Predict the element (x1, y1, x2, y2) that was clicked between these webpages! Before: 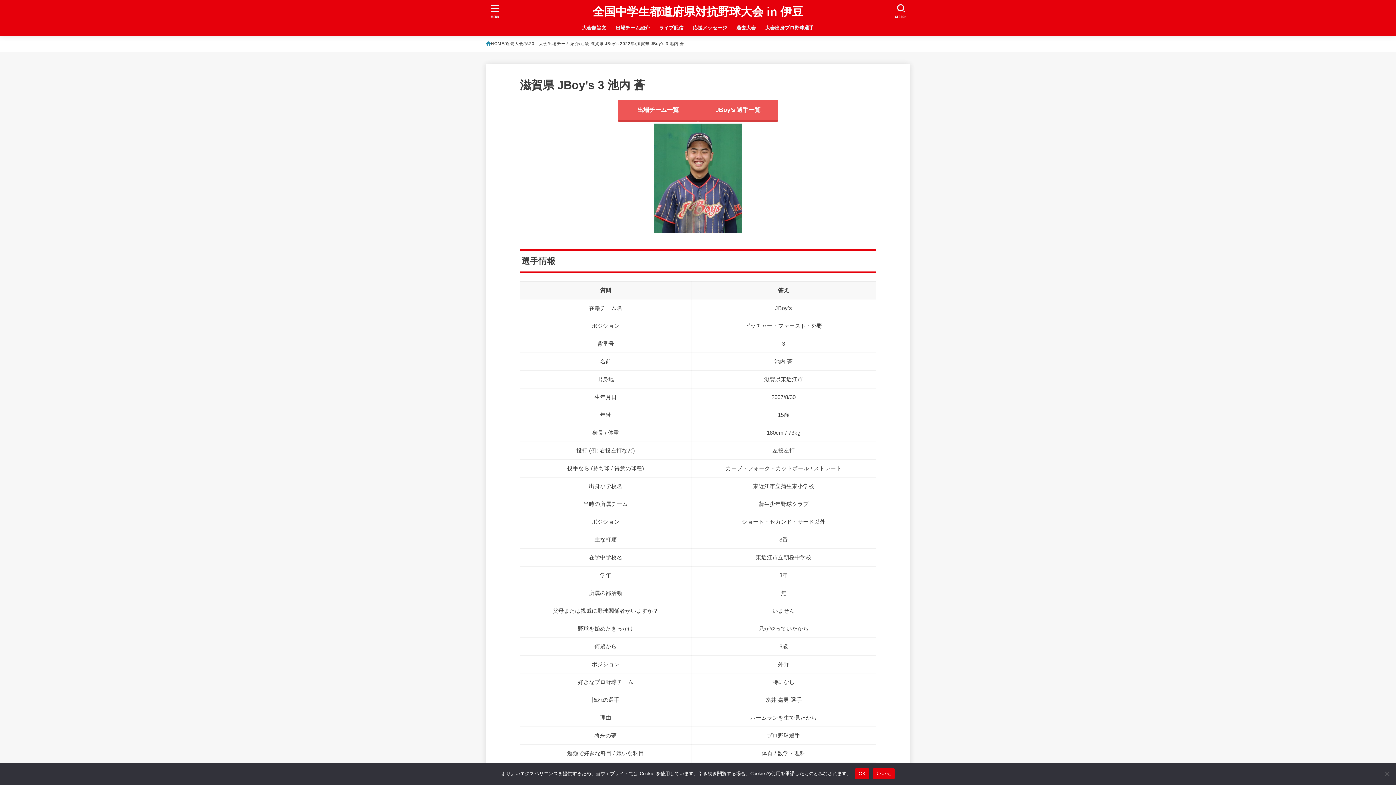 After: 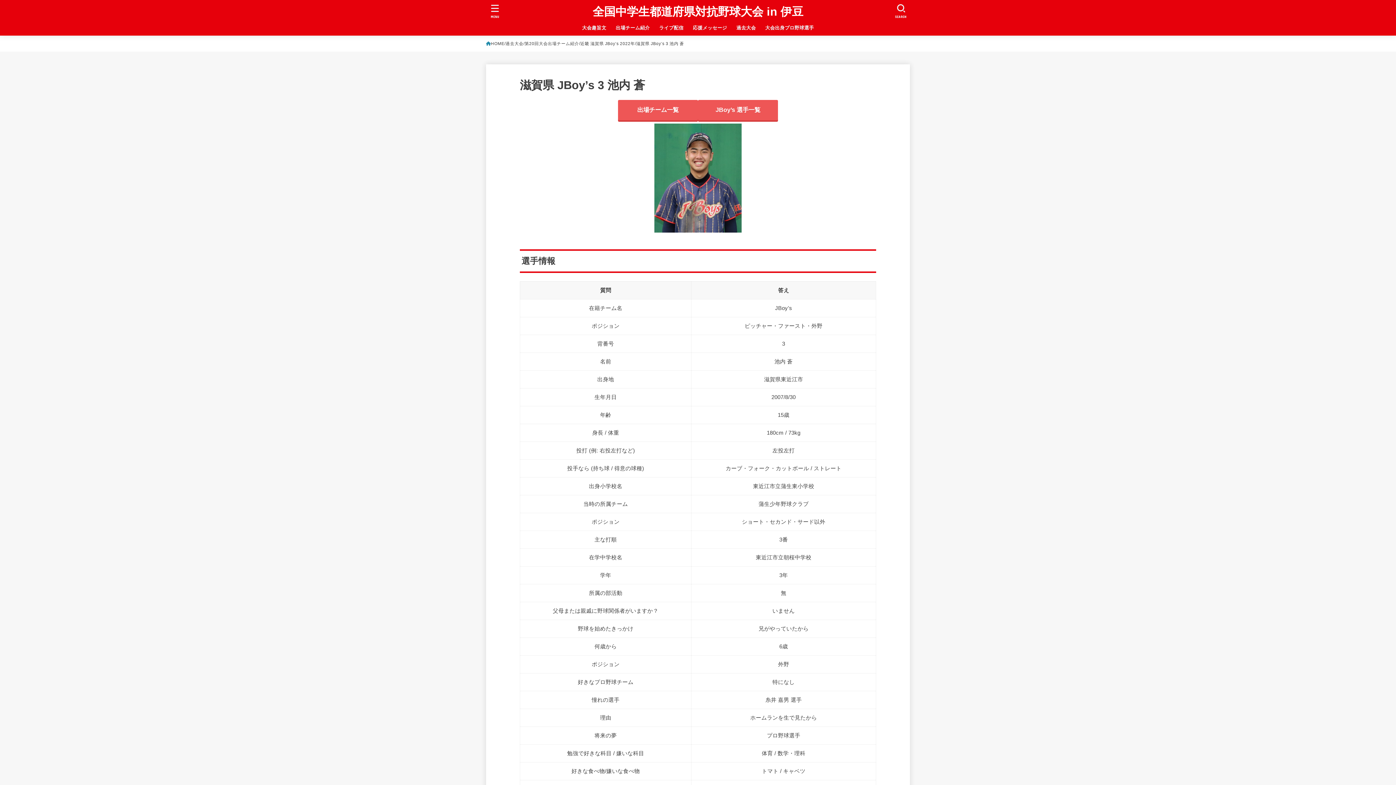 Action: label: いいえ bbox: (873, 768, 894, 779)